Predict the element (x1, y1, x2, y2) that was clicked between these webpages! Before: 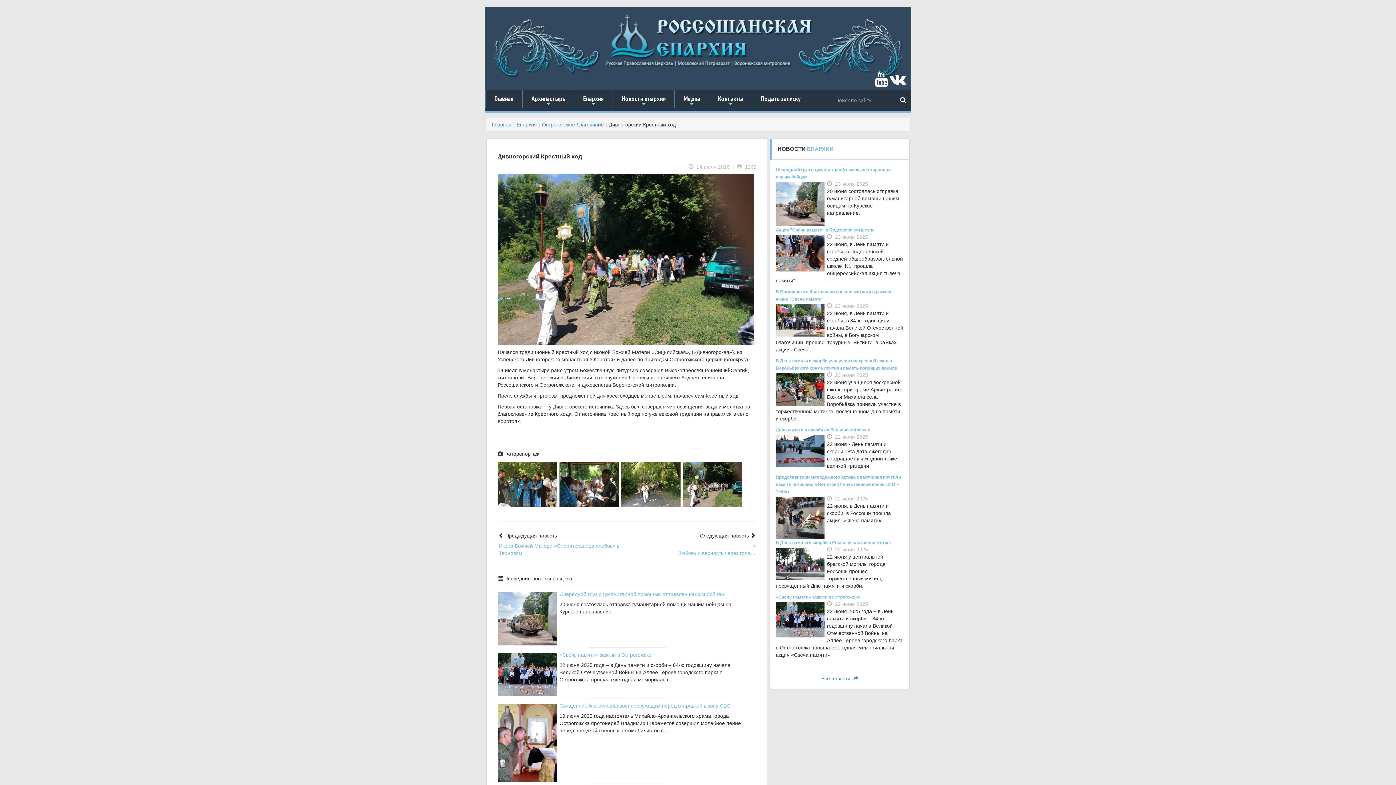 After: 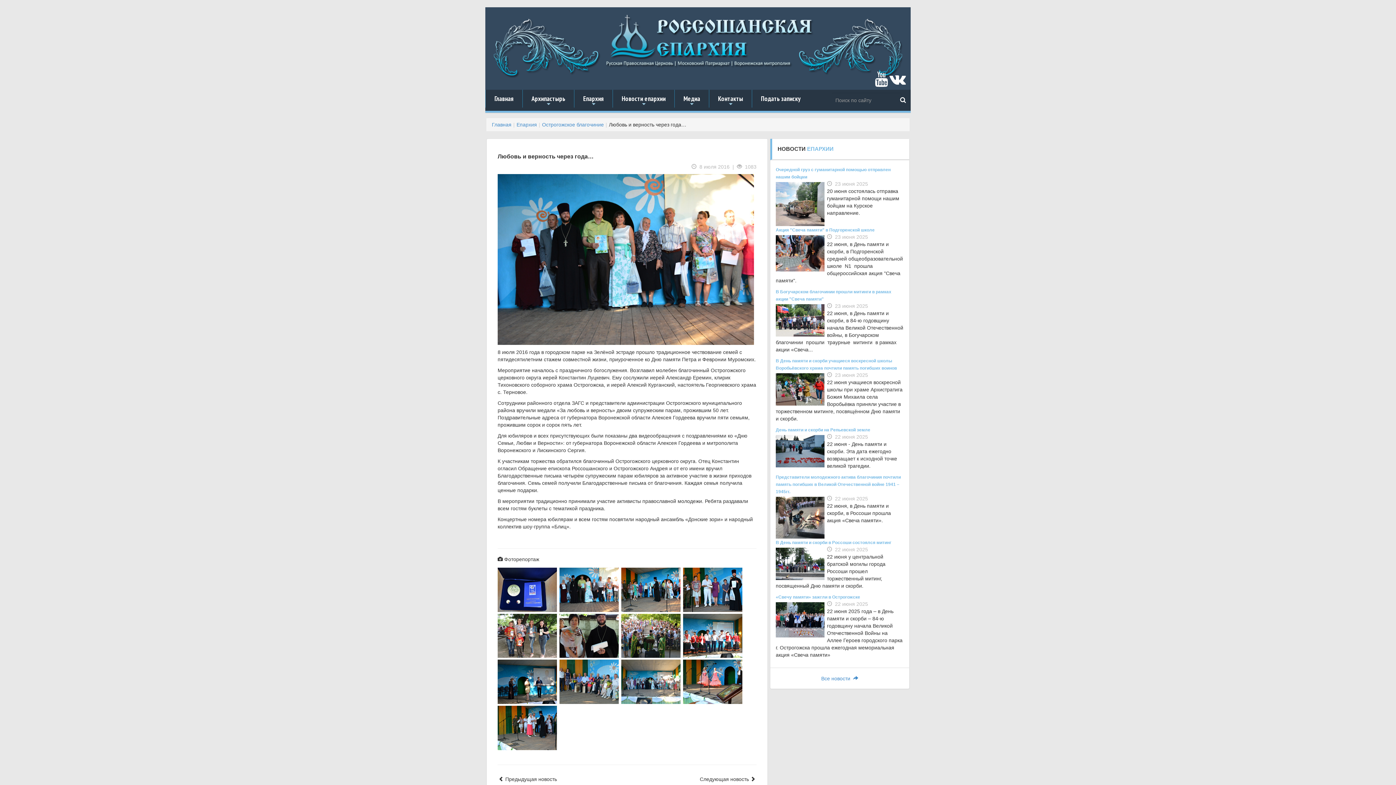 Action: bbox: (628, 543, 755, 556) label: Любовь и верность через года…